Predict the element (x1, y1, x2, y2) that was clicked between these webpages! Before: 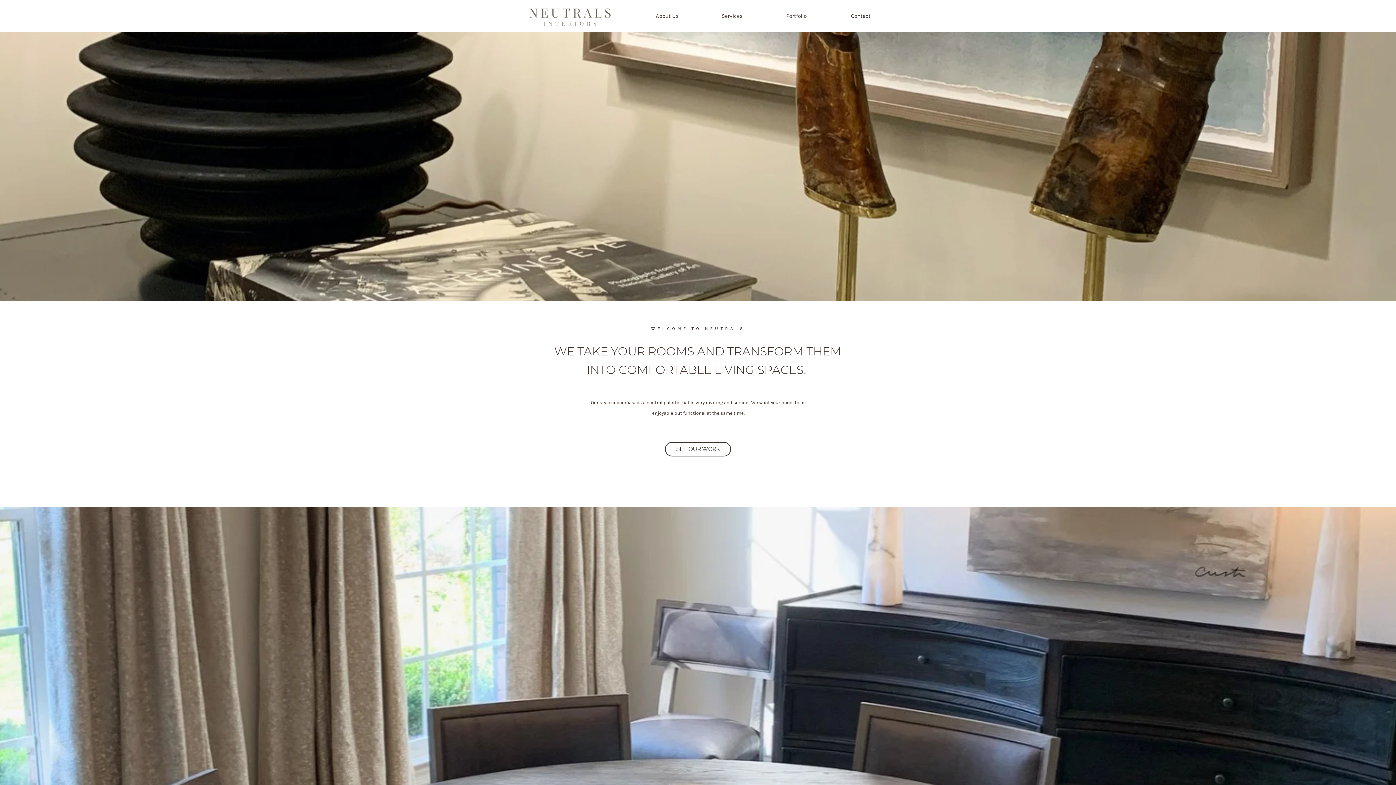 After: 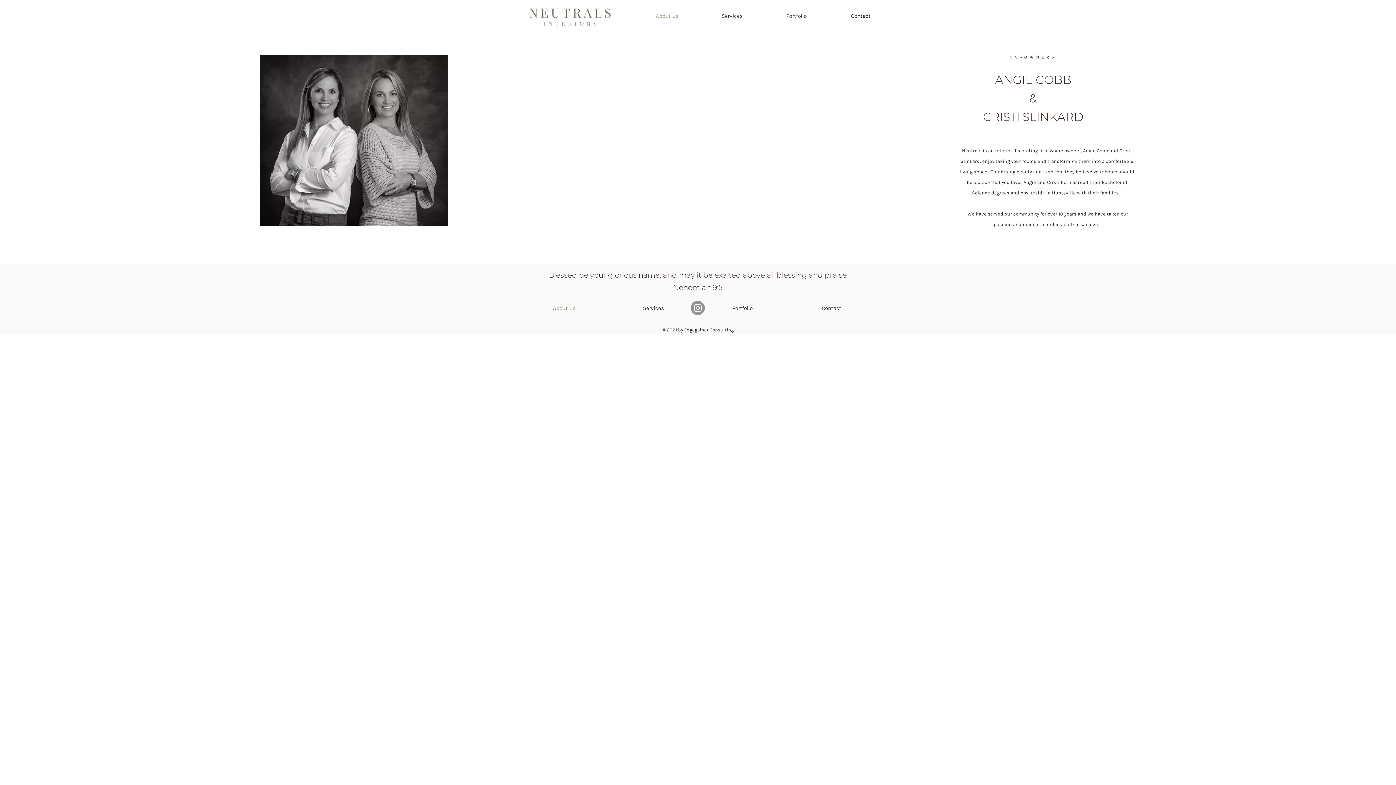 Action: bbox: (620, 12, 684, 19) label: About Us